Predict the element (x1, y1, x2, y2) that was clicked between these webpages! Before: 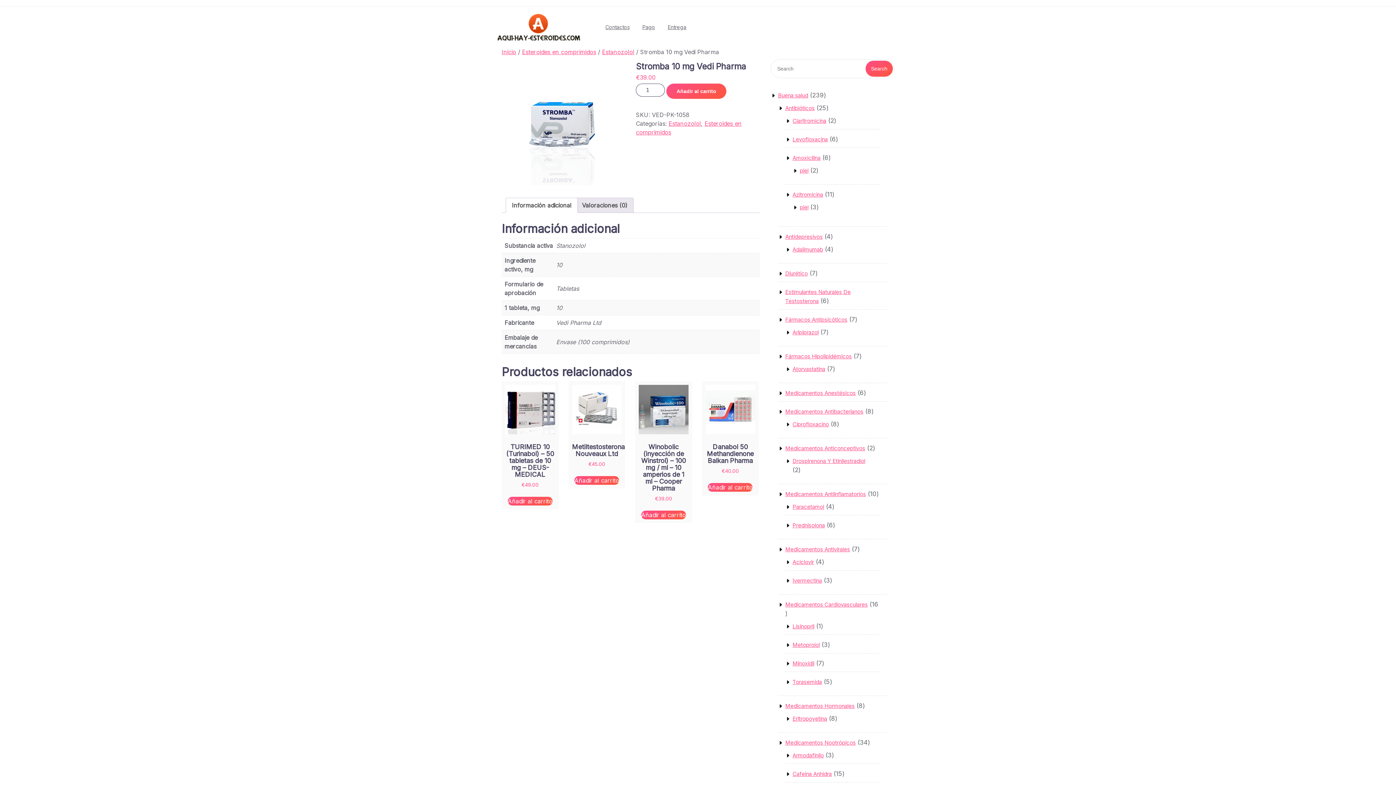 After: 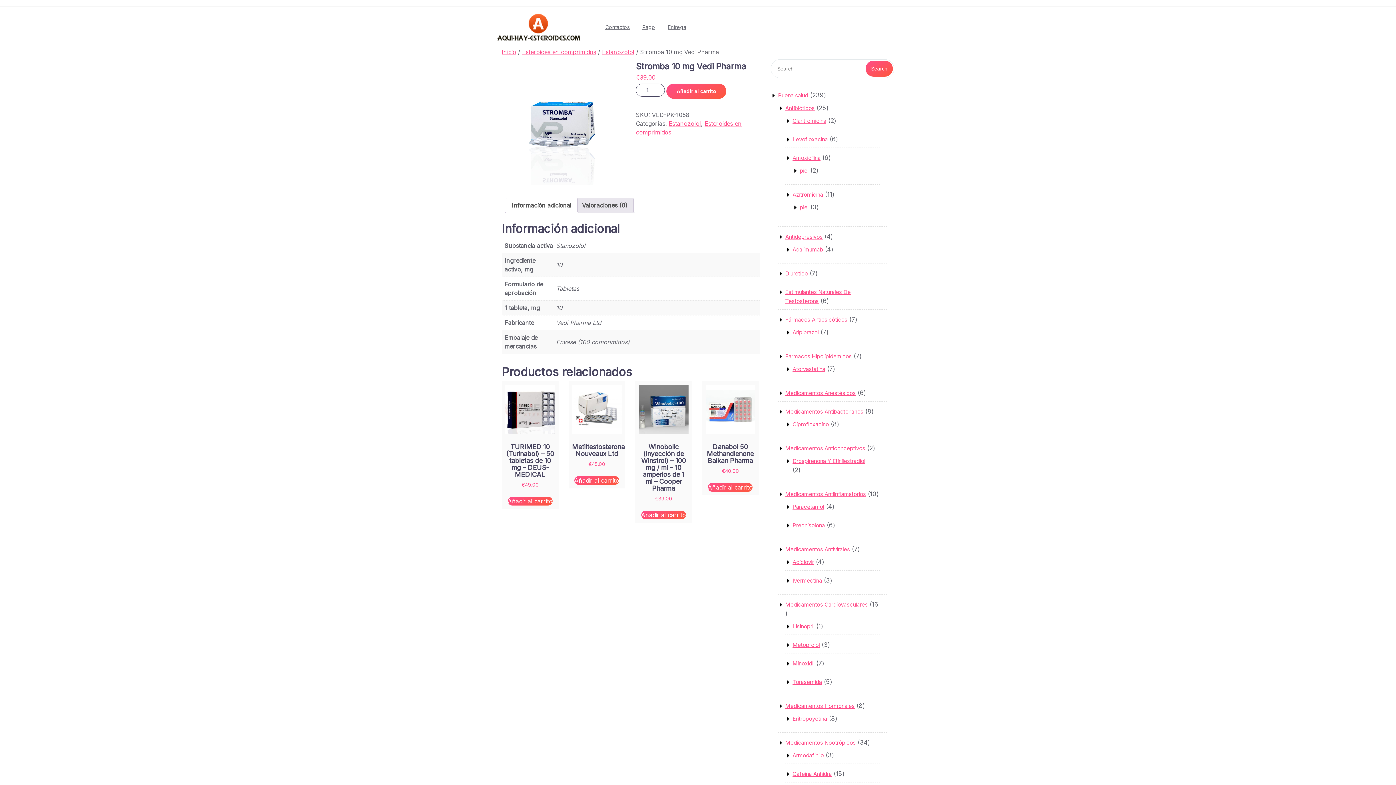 Action: bbox: (512, 198, 571, 212) label: Información adicional